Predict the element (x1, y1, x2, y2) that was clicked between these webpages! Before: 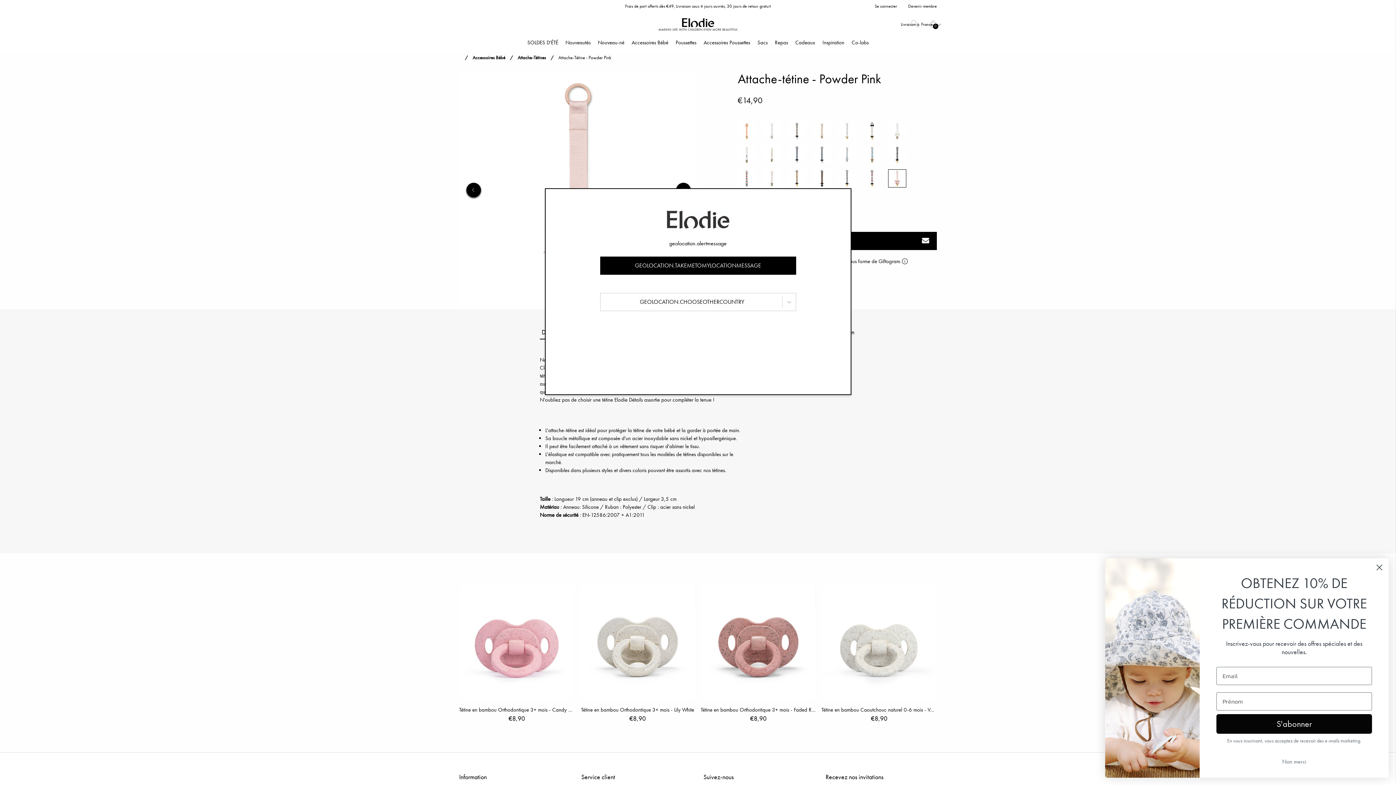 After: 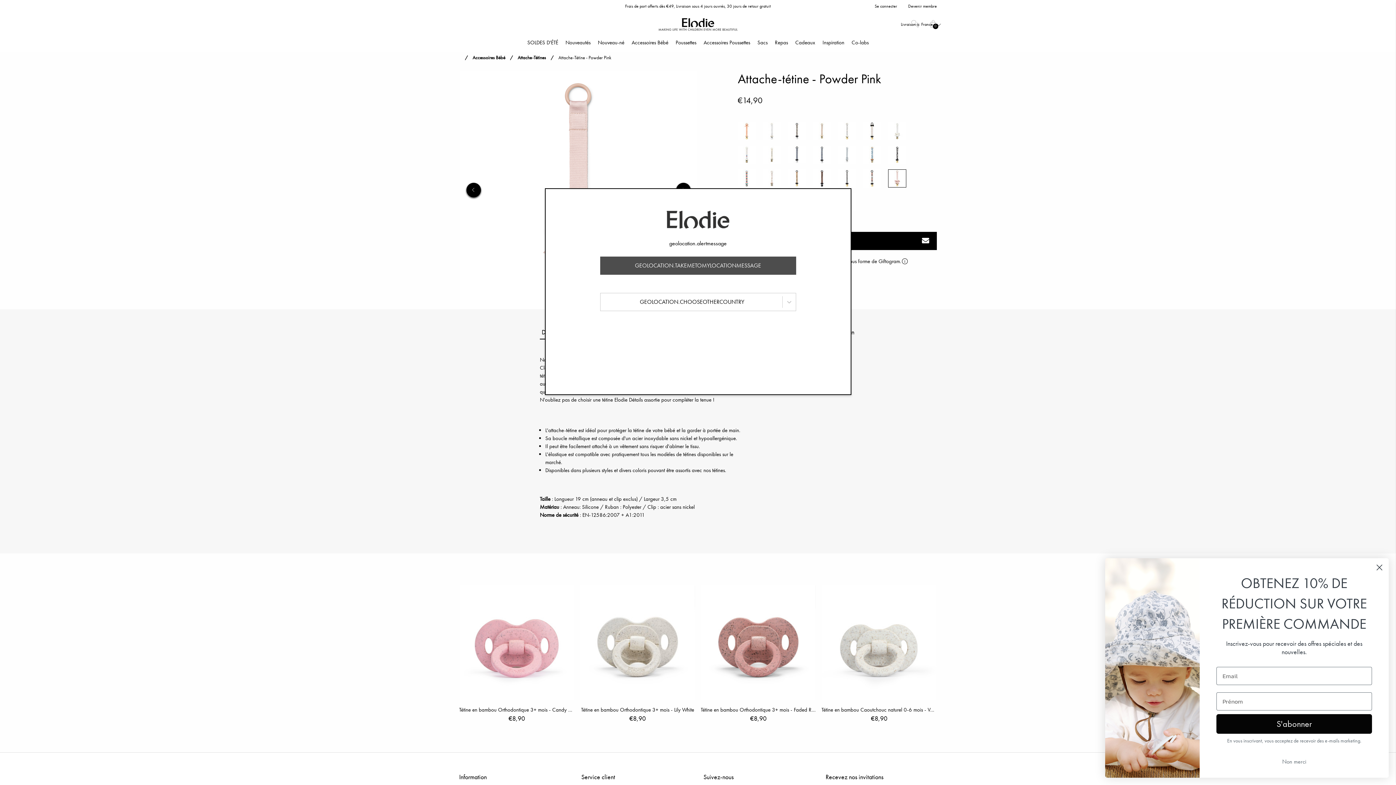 Action: label: GEOLOCATION.TAKEMETOMYLOCATIONMESSAGE bbox: (600, 256, 796, 275)